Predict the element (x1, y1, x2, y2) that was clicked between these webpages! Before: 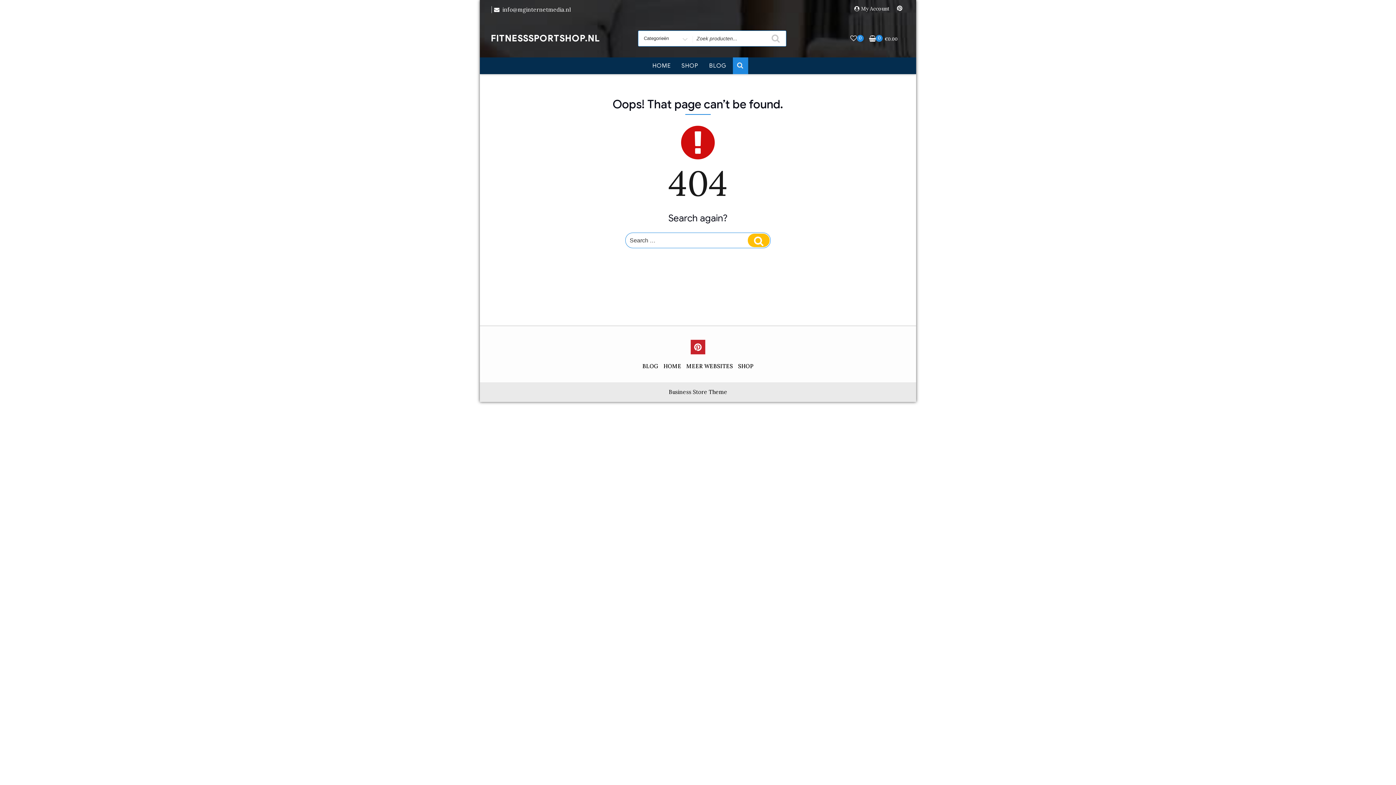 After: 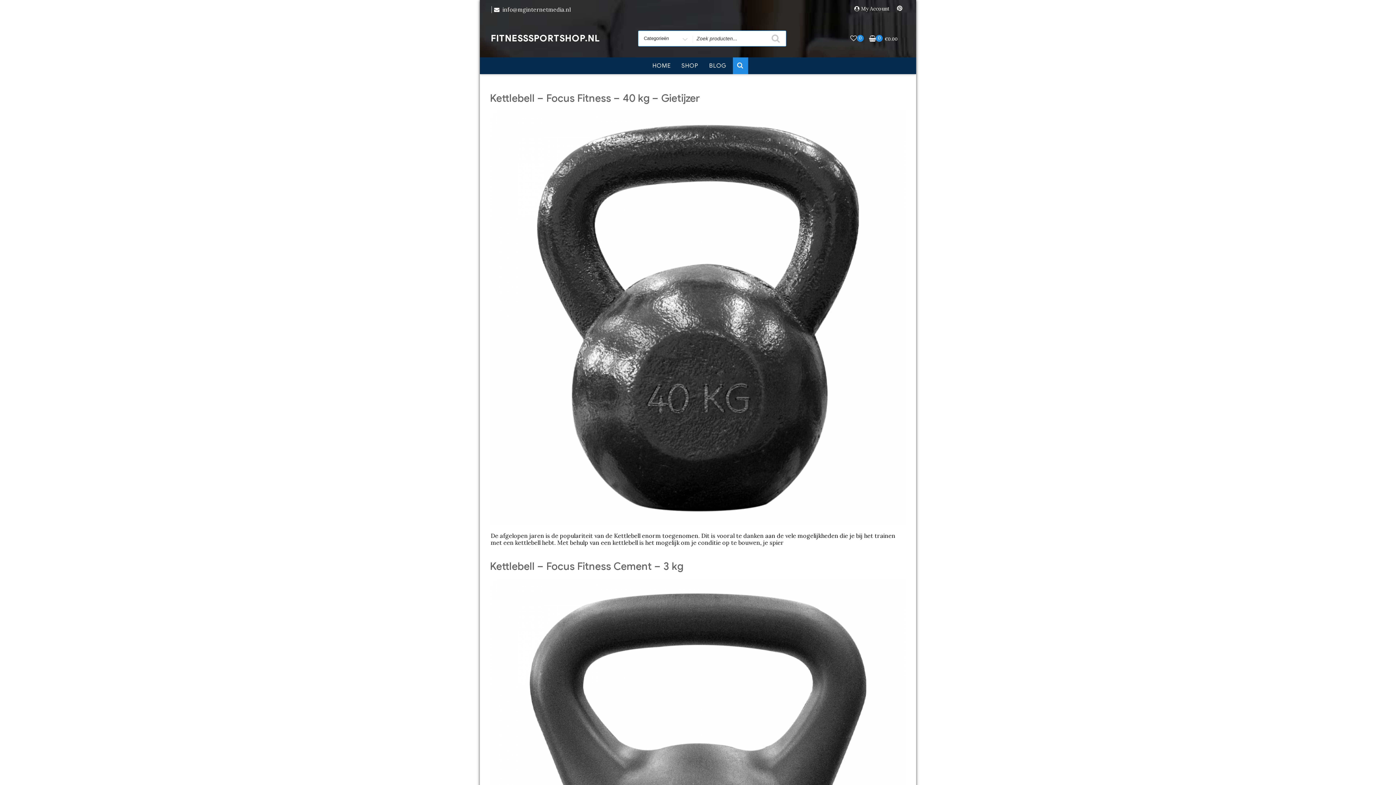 Action: label: Search bbox: (748, 233, 769, 247)